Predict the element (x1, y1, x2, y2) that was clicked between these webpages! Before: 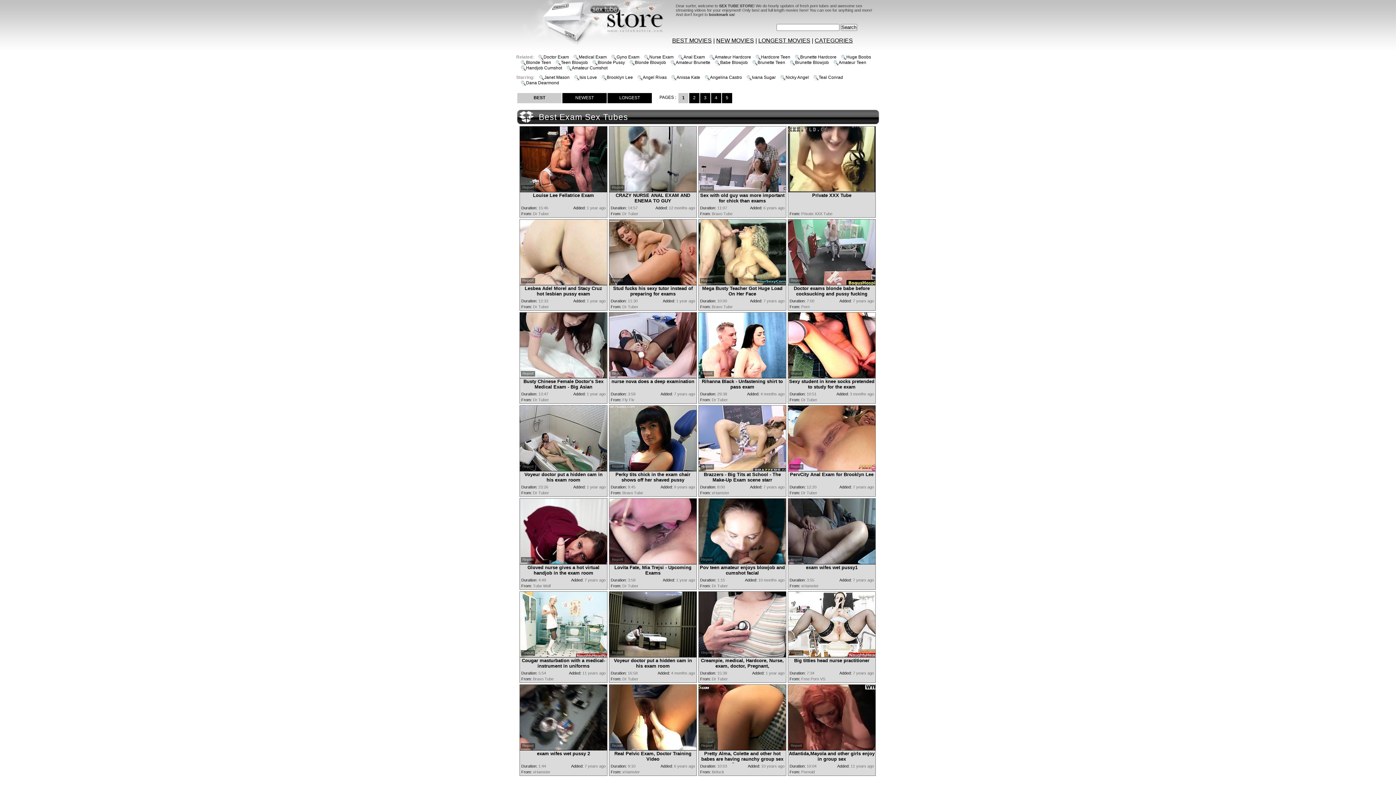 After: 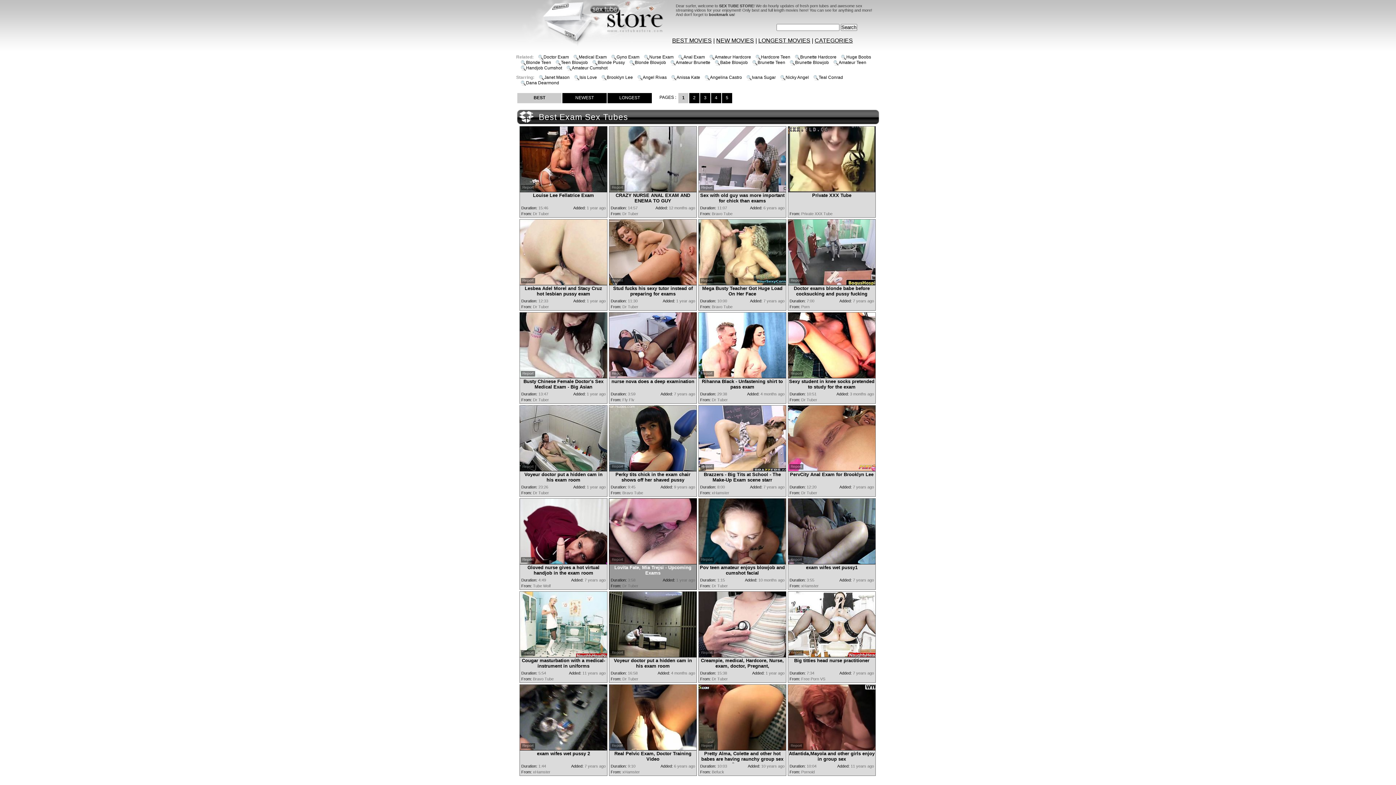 Action: bbox: (609, 559, 696, 565)